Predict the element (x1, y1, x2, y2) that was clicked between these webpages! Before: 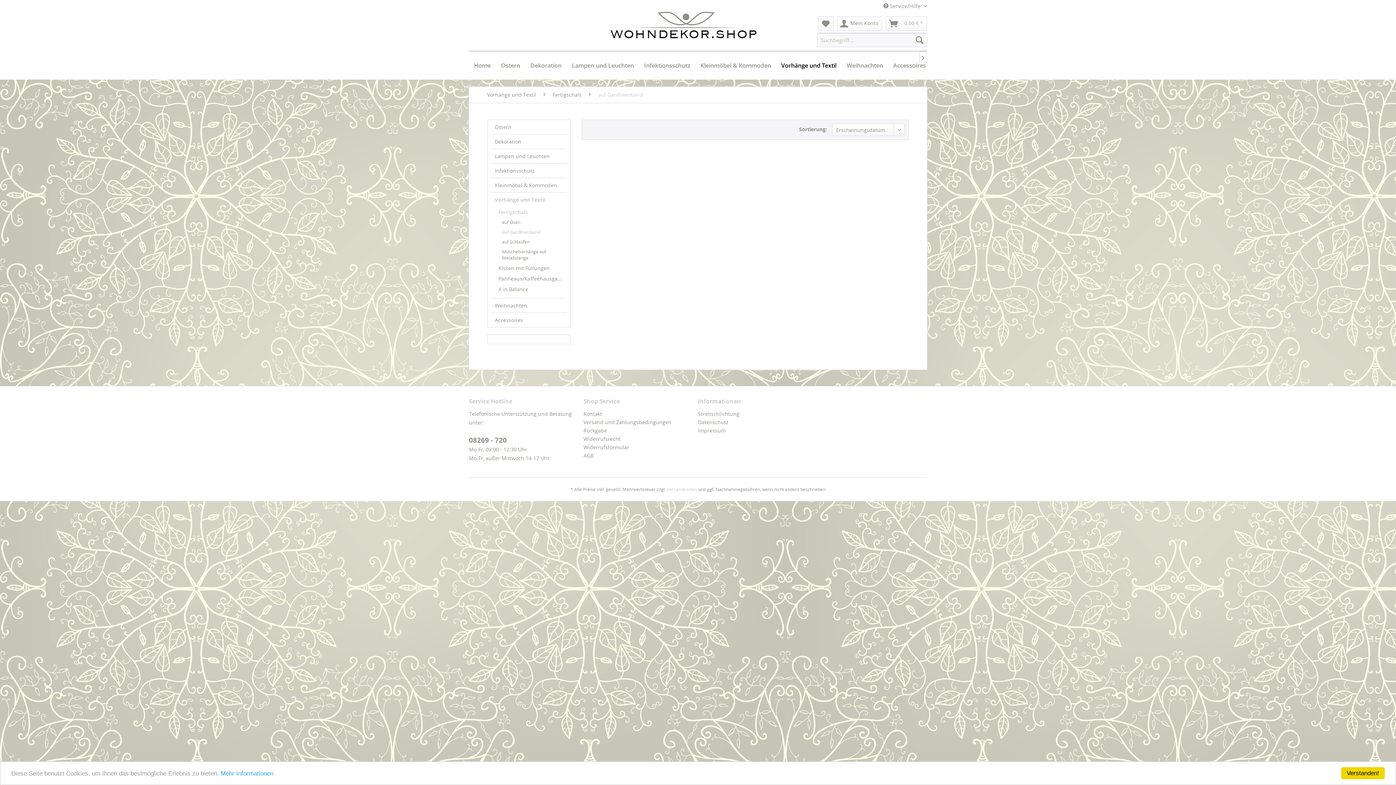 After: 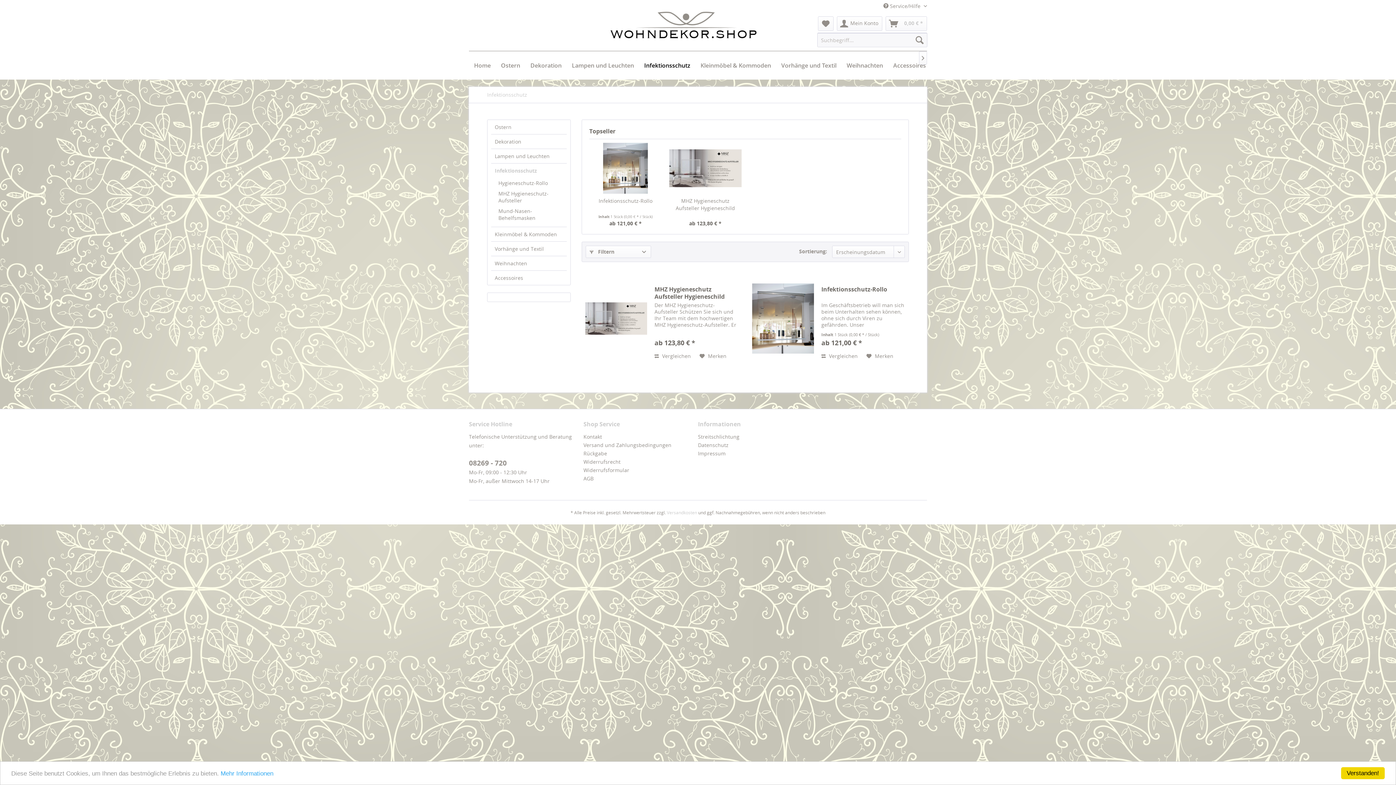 Action: label: Infektionsschutz bbox: (491, 163, 566, 177)